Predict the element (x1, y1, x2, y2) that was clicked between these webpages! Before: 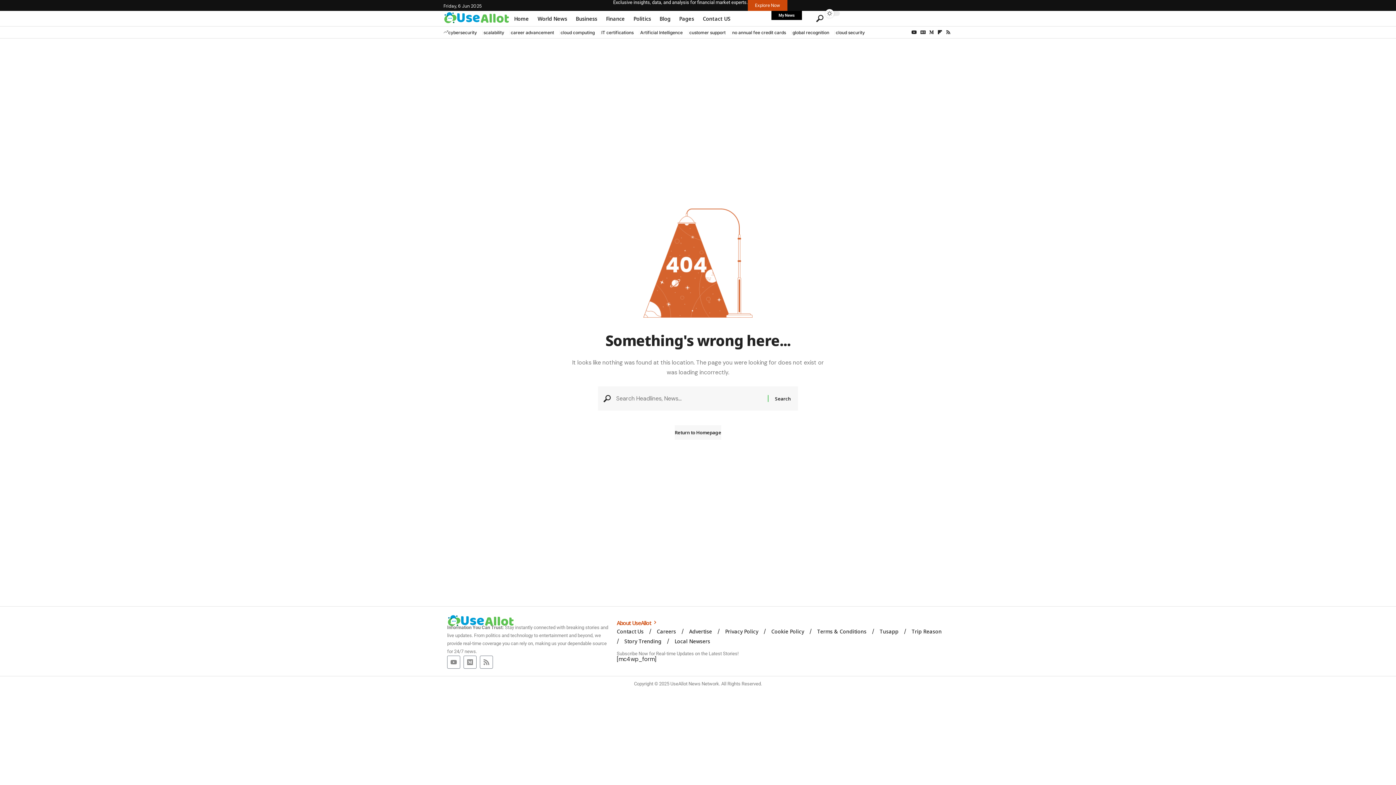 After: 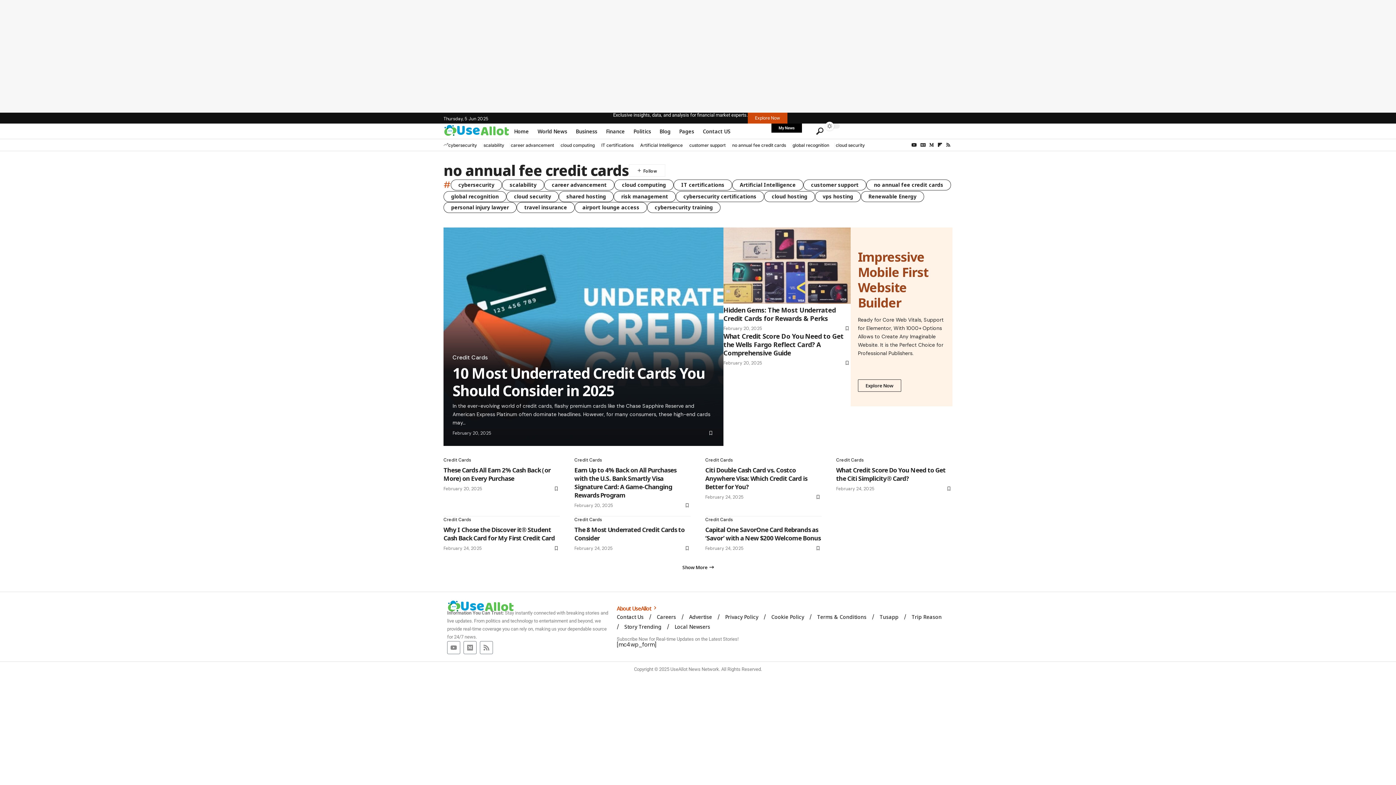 Action: label: no annual fee credit cards bbox: (732, 29, 786, 35)